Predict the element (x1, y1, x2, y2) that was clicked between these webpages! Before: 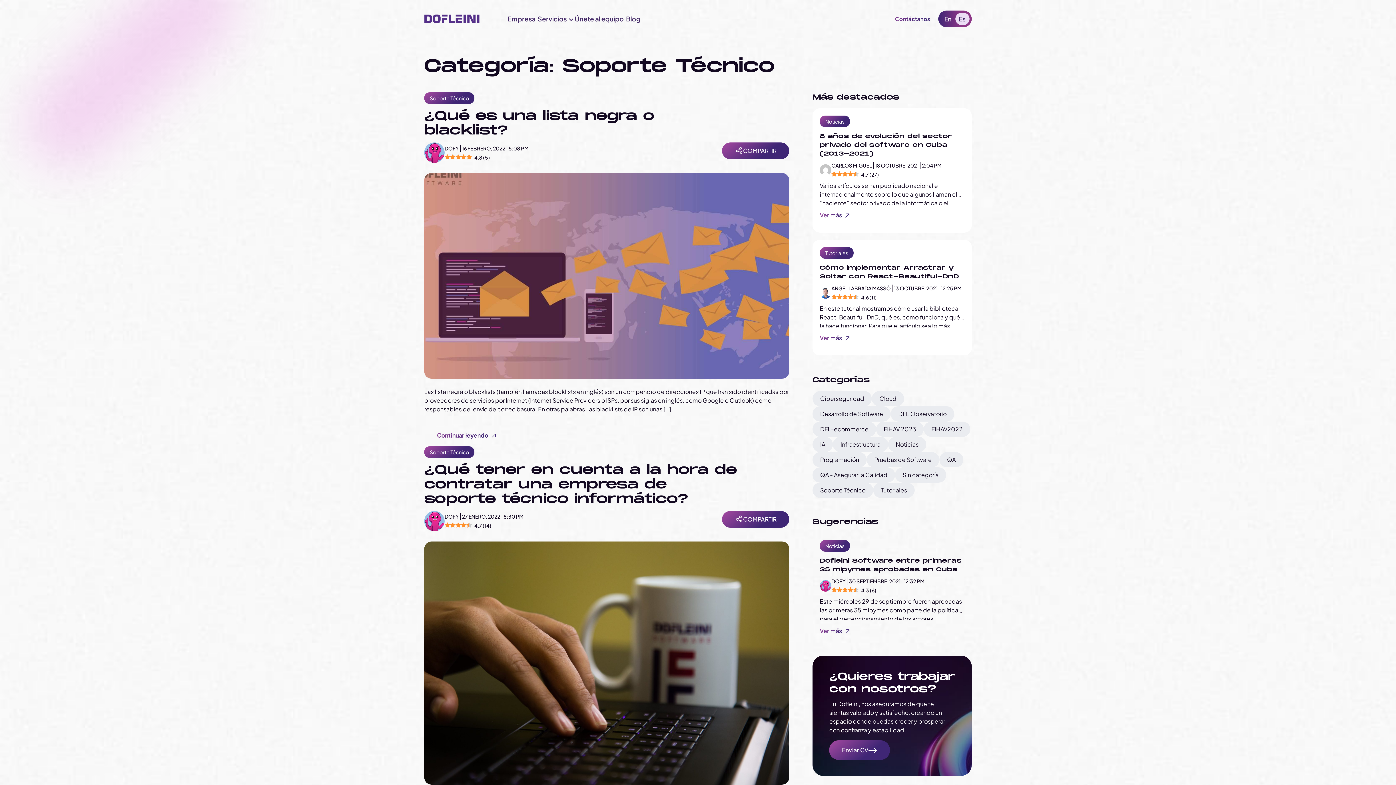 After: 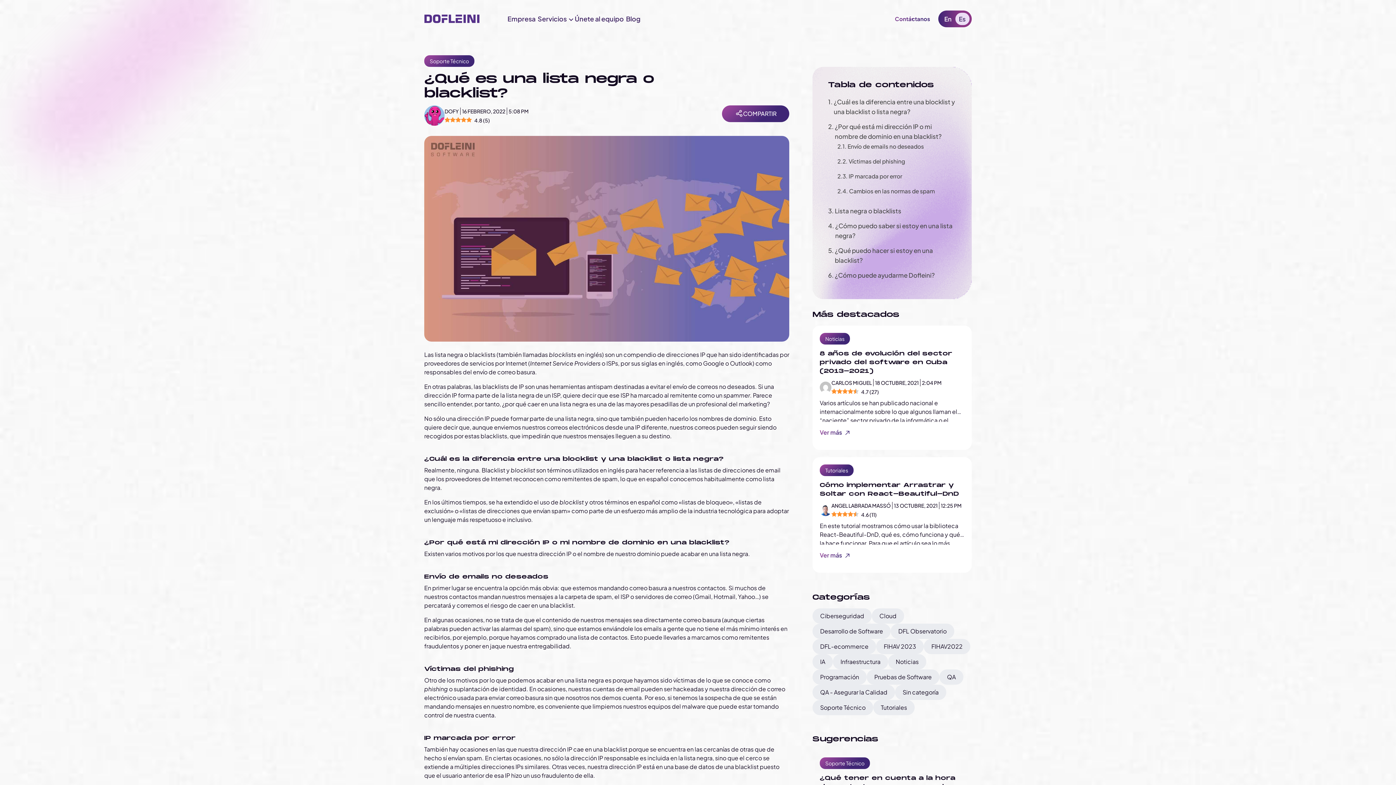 Action: bbox: (424, 173, 789, 378)